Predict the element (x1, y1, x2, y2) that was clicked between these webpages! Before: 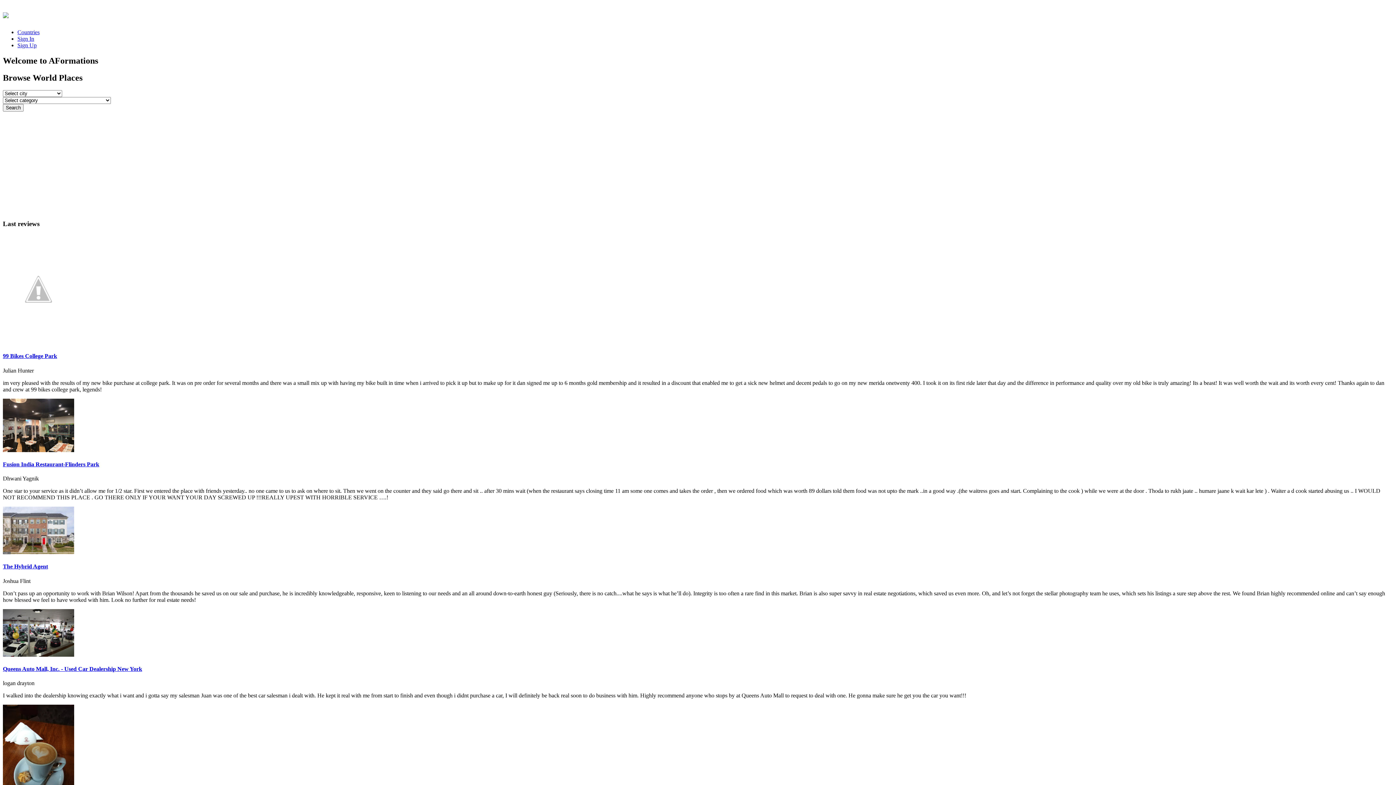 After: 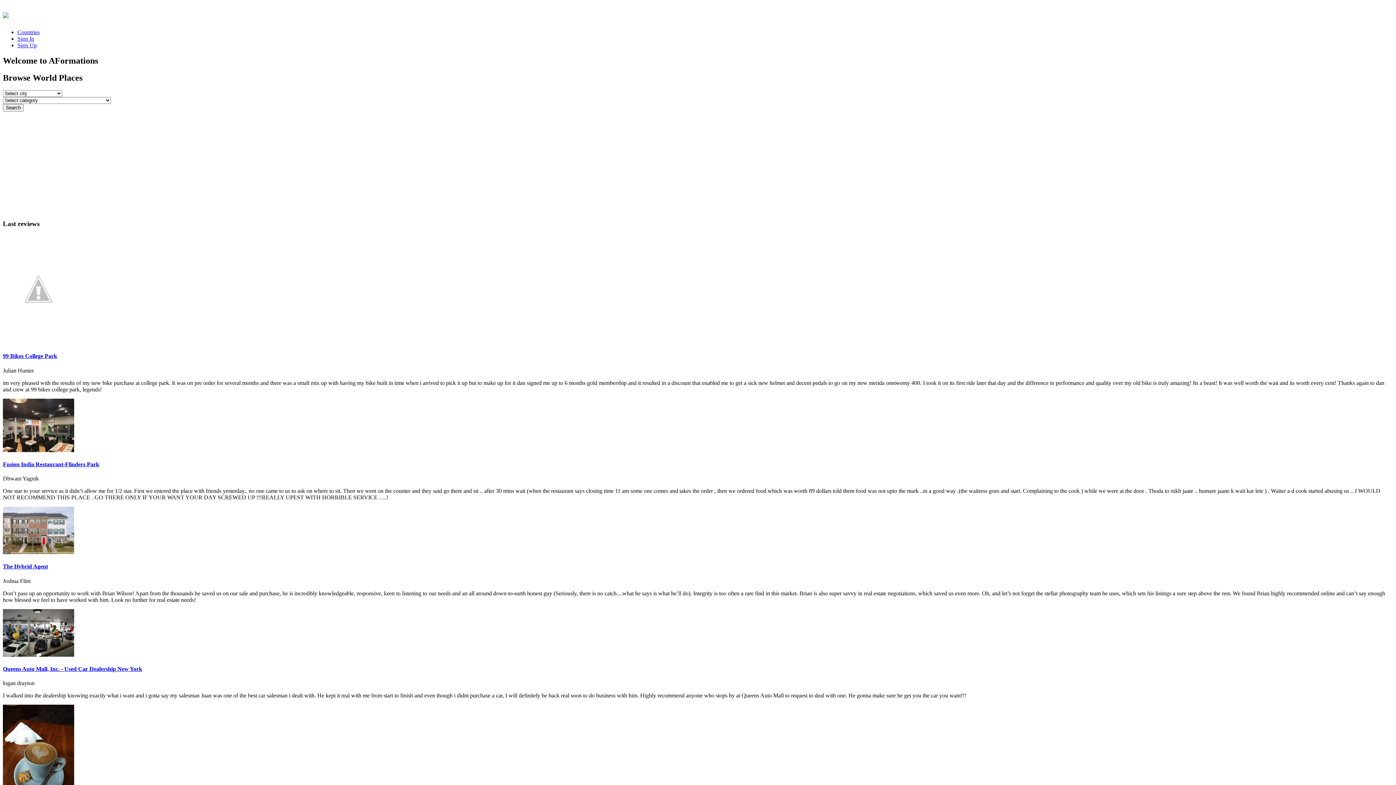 Action: bbox: (2, 563, 48, 569) label: The Hybrid Agent